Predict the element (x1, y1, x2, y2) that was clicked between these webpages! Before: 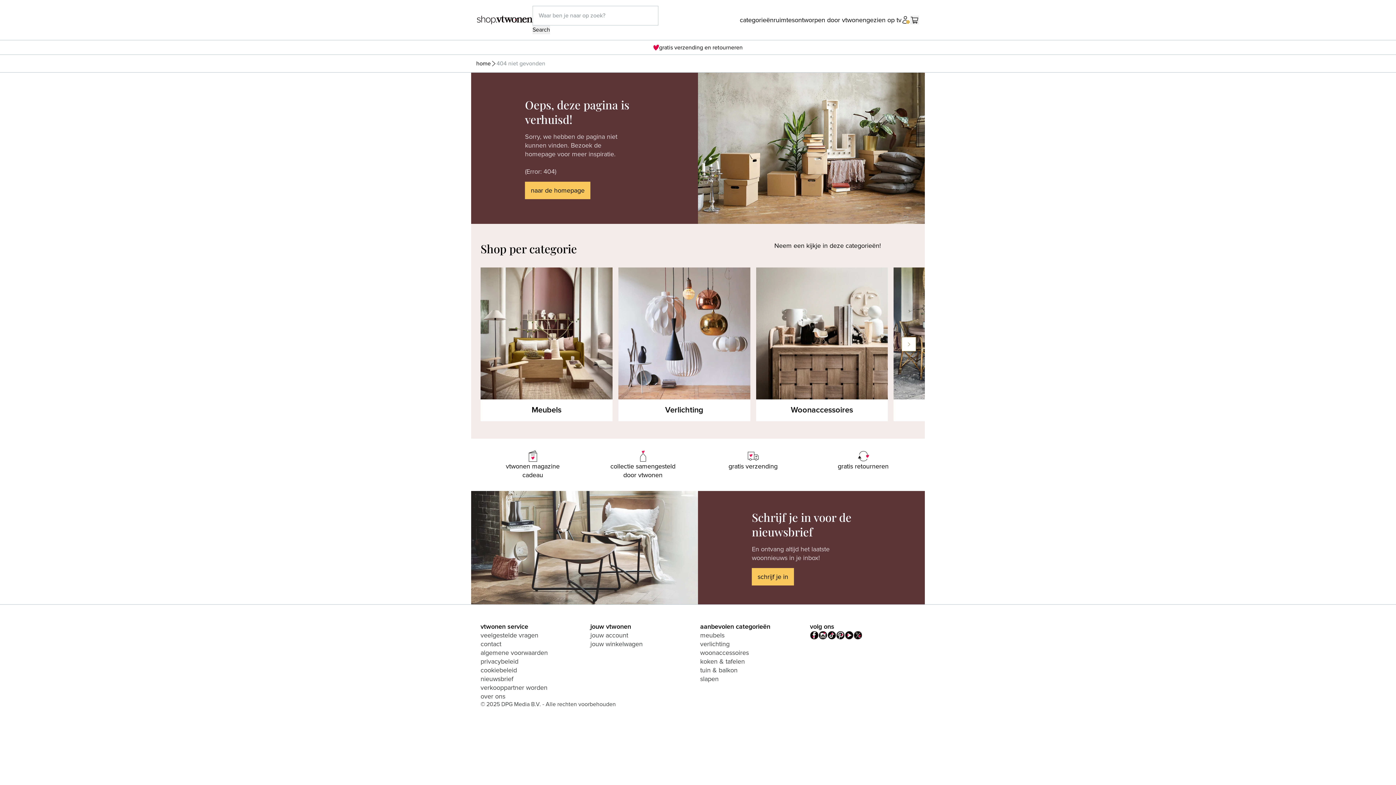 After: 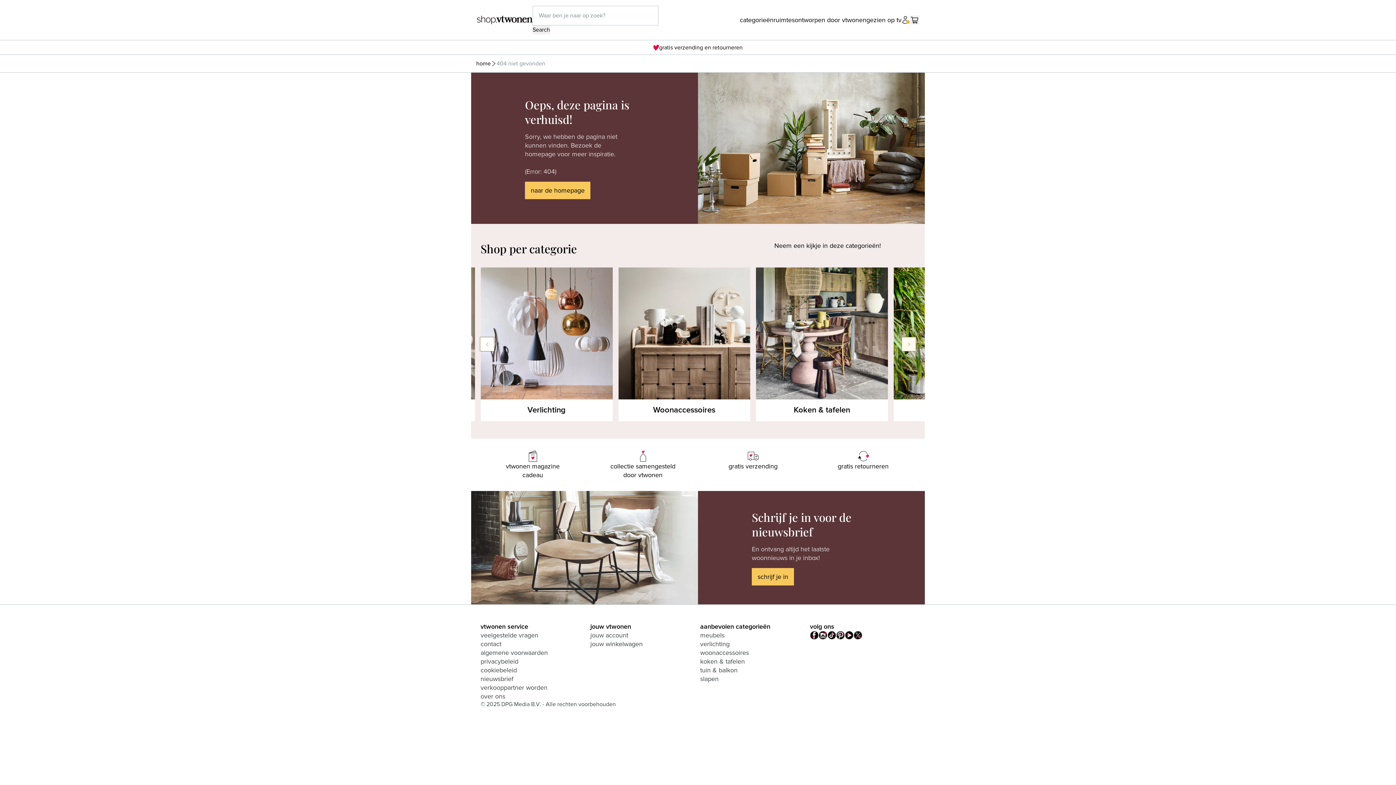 Action: label: Next slide bbox: (901, 337, 916, 351)